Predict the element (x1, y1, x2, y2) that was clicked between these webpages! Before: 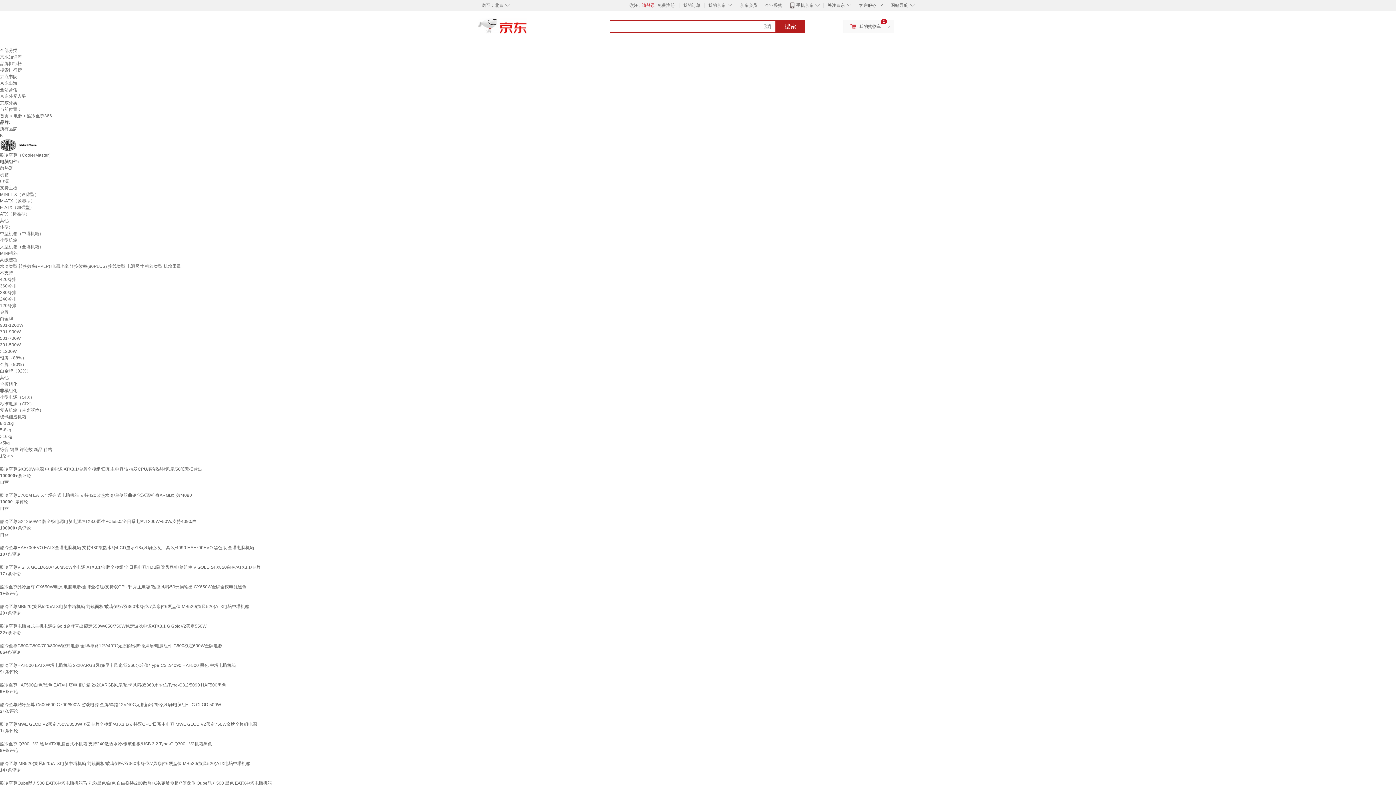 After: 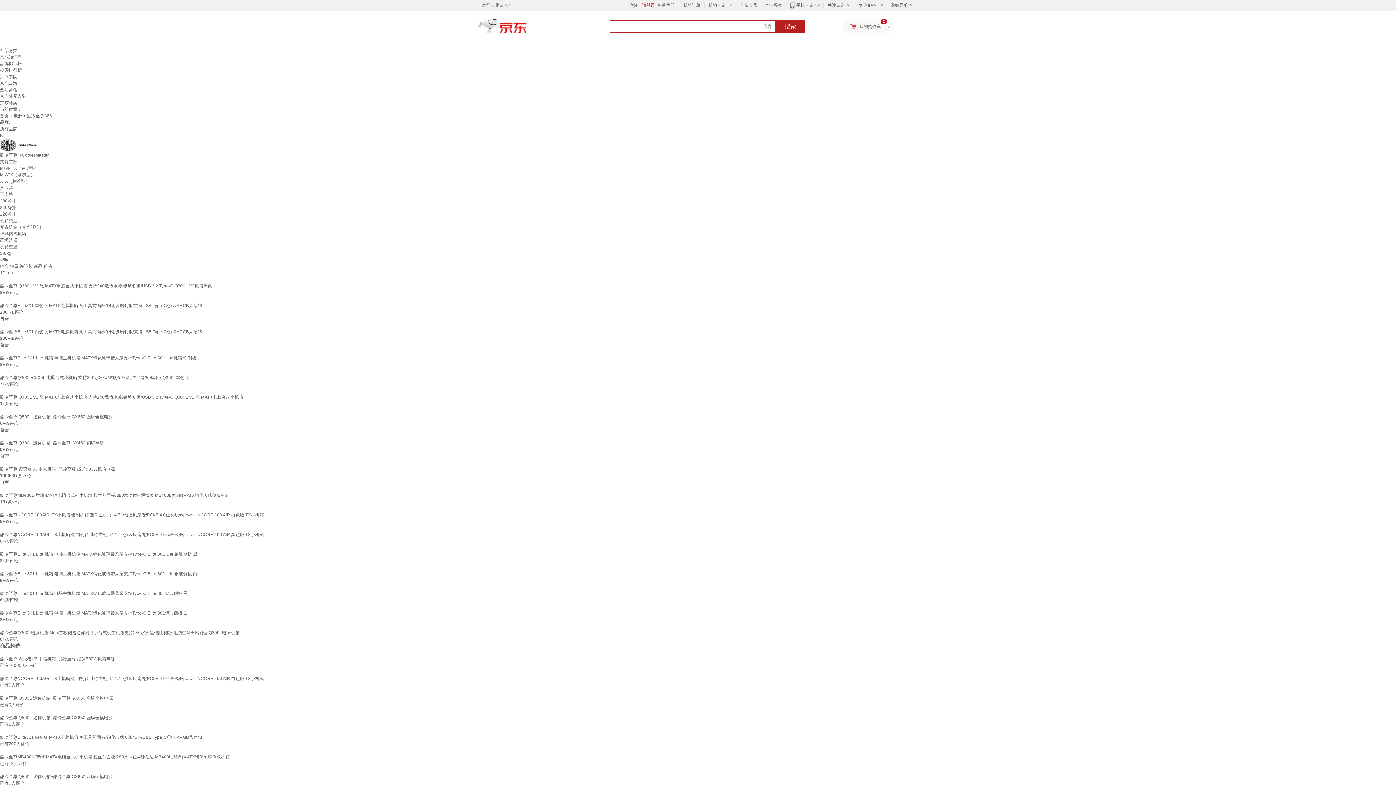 Action: bbox: (0, 237, 17, 242) label: 小型机箱